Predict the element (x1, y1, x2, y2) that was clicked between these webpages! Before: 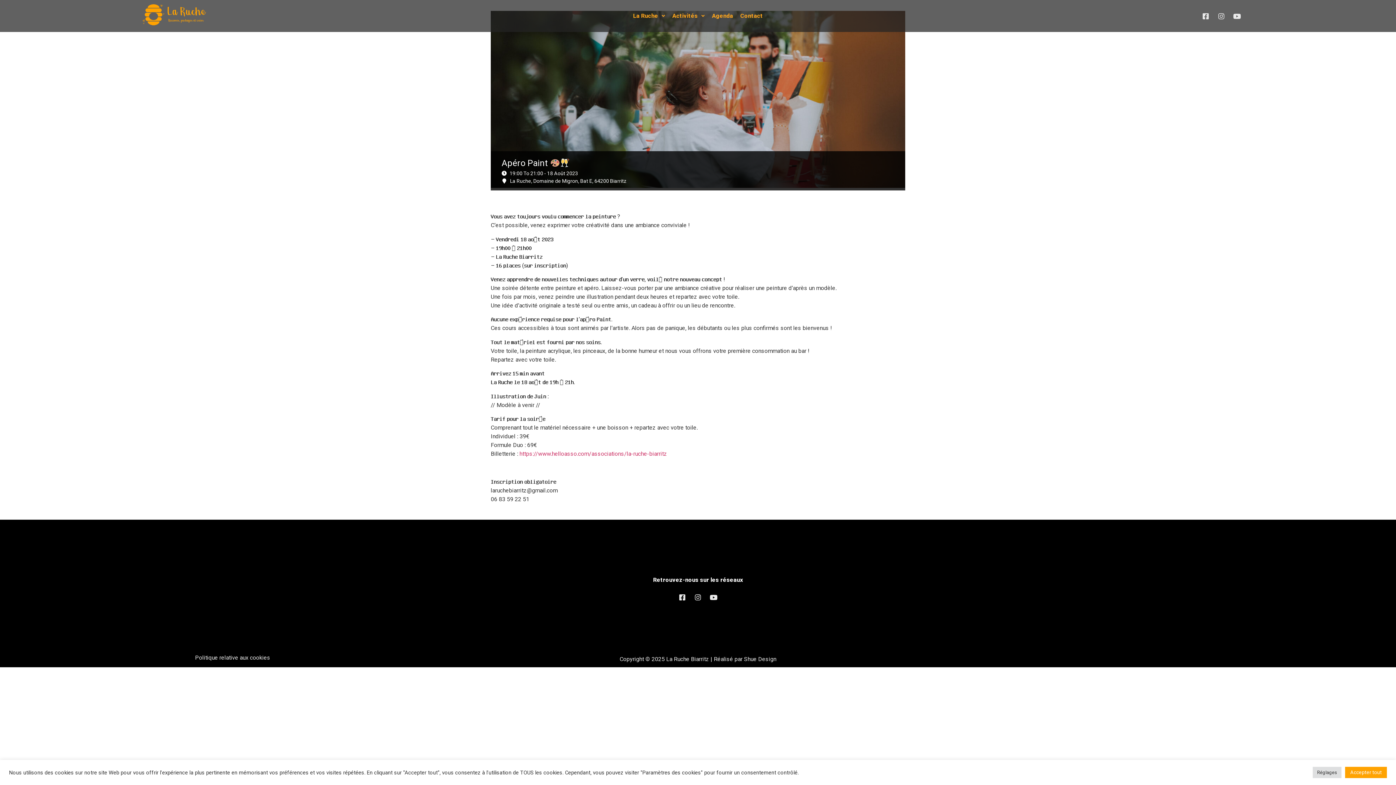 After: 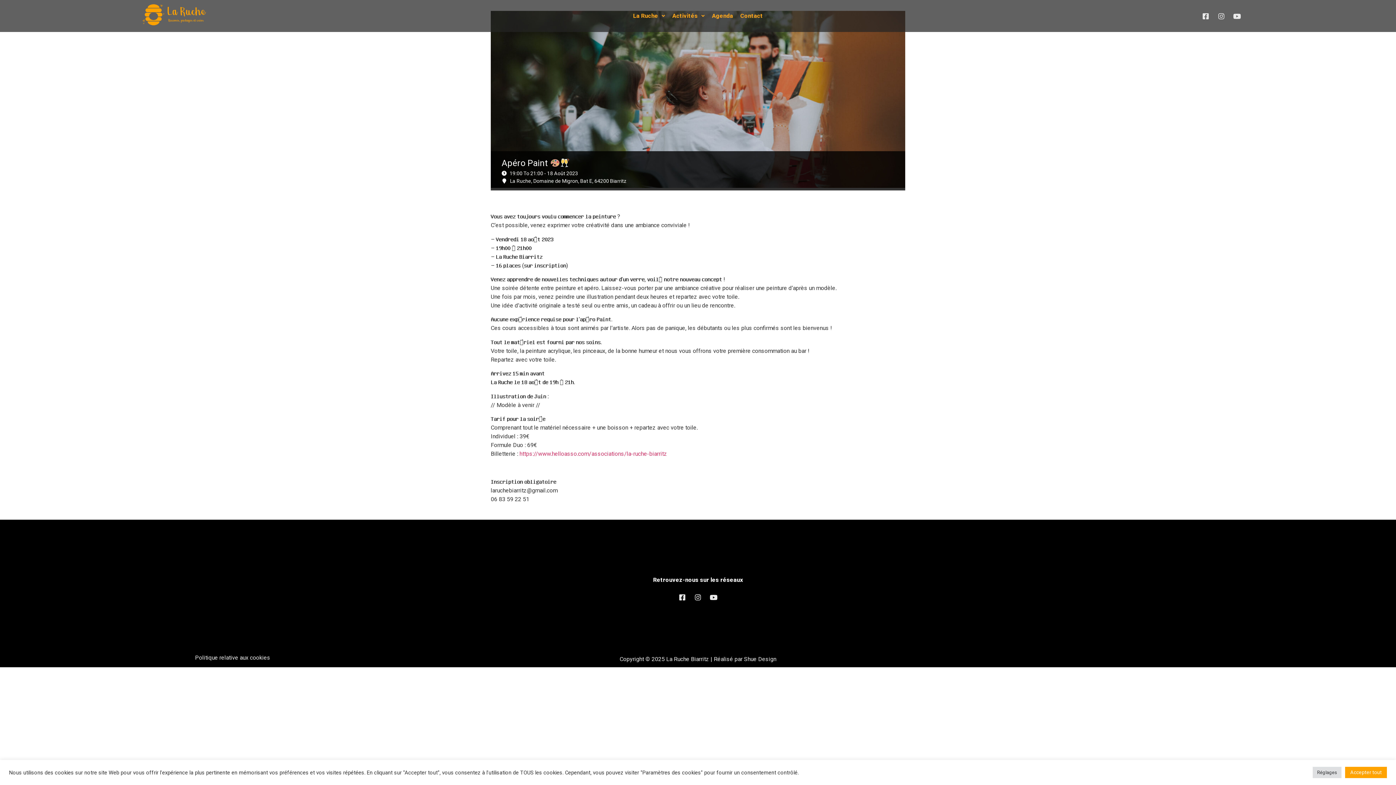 Action: bbox: (619, 655, 776, 662) label: Copyright © 2025 La Ruche Biarritz | Réalisé par Shue Design